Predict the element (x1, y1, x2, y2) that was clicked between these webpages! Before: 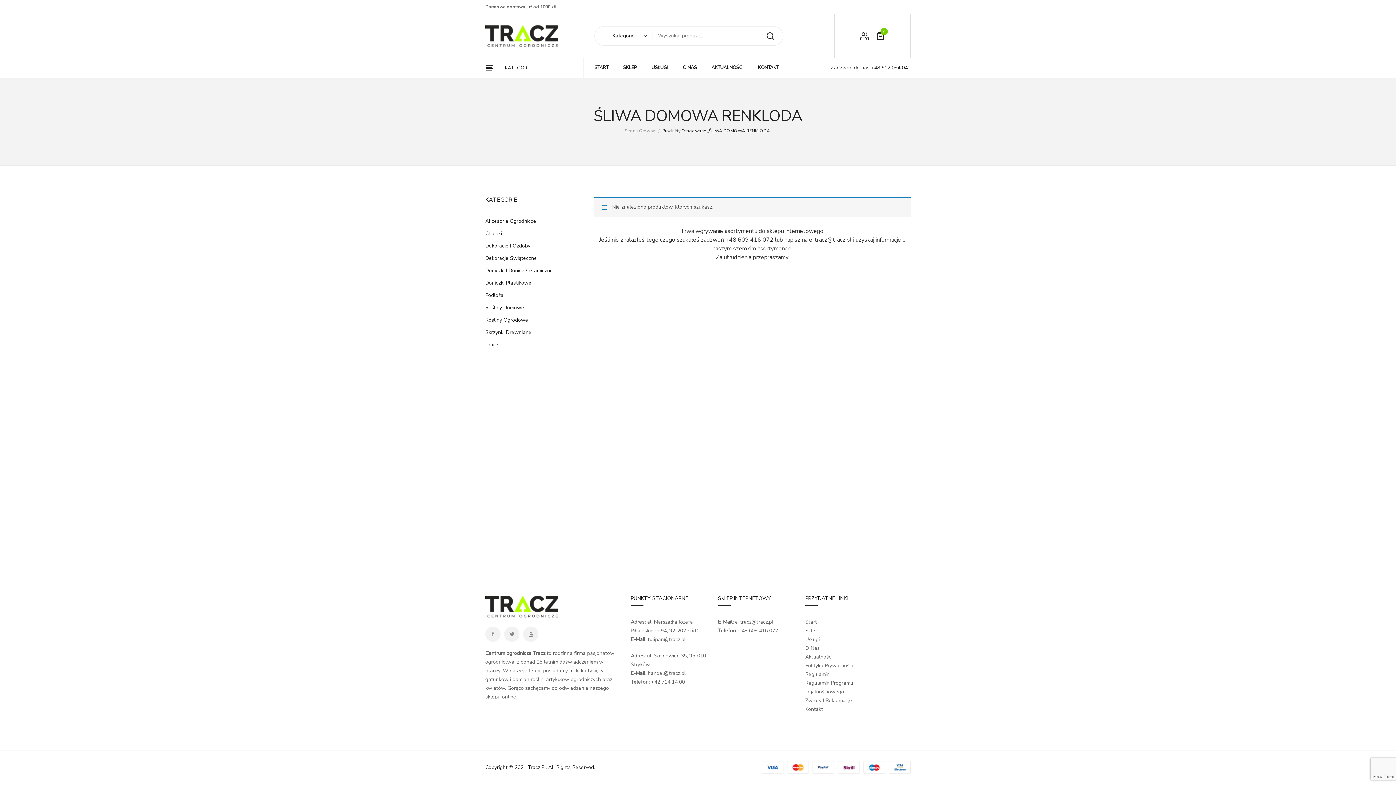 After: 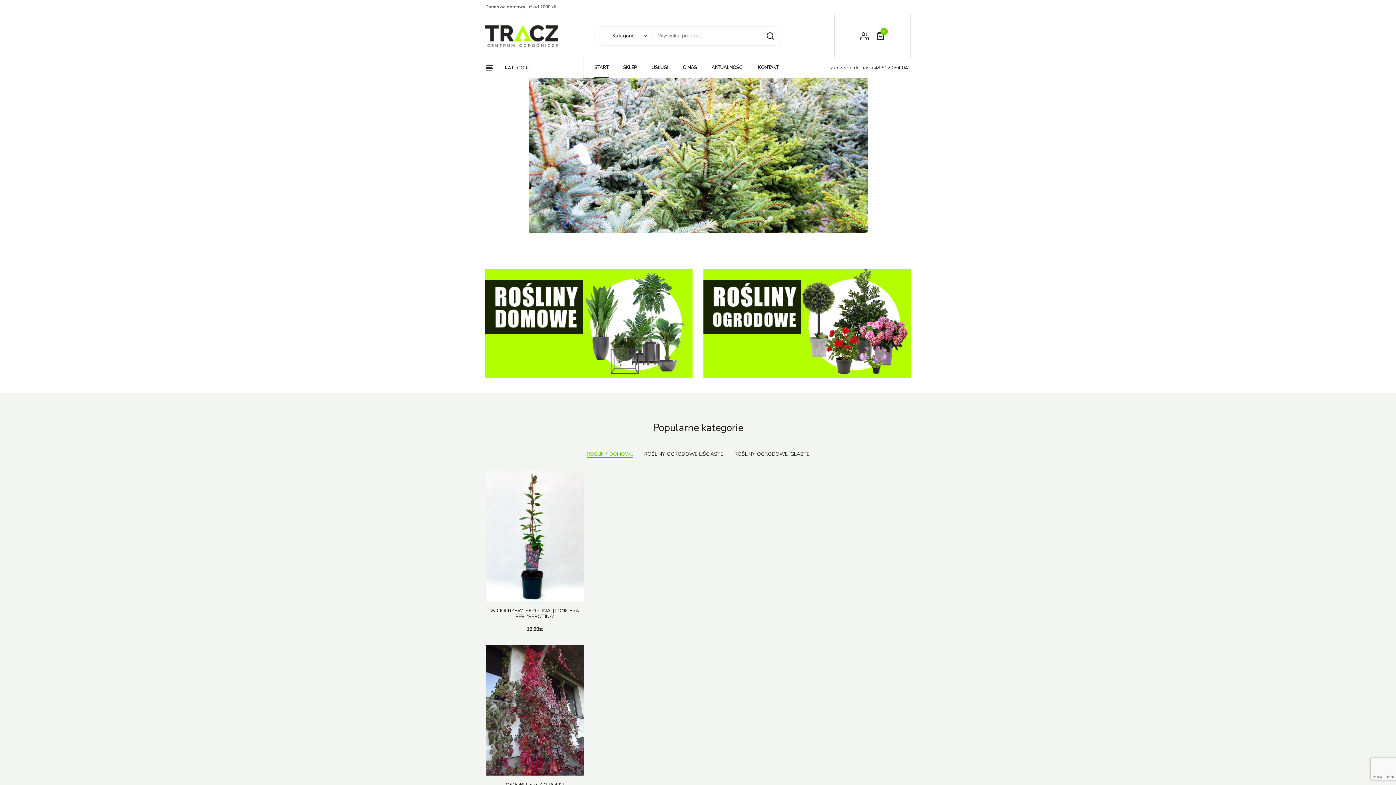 Action: label: Start bbox: (805, 618, 881, 626)